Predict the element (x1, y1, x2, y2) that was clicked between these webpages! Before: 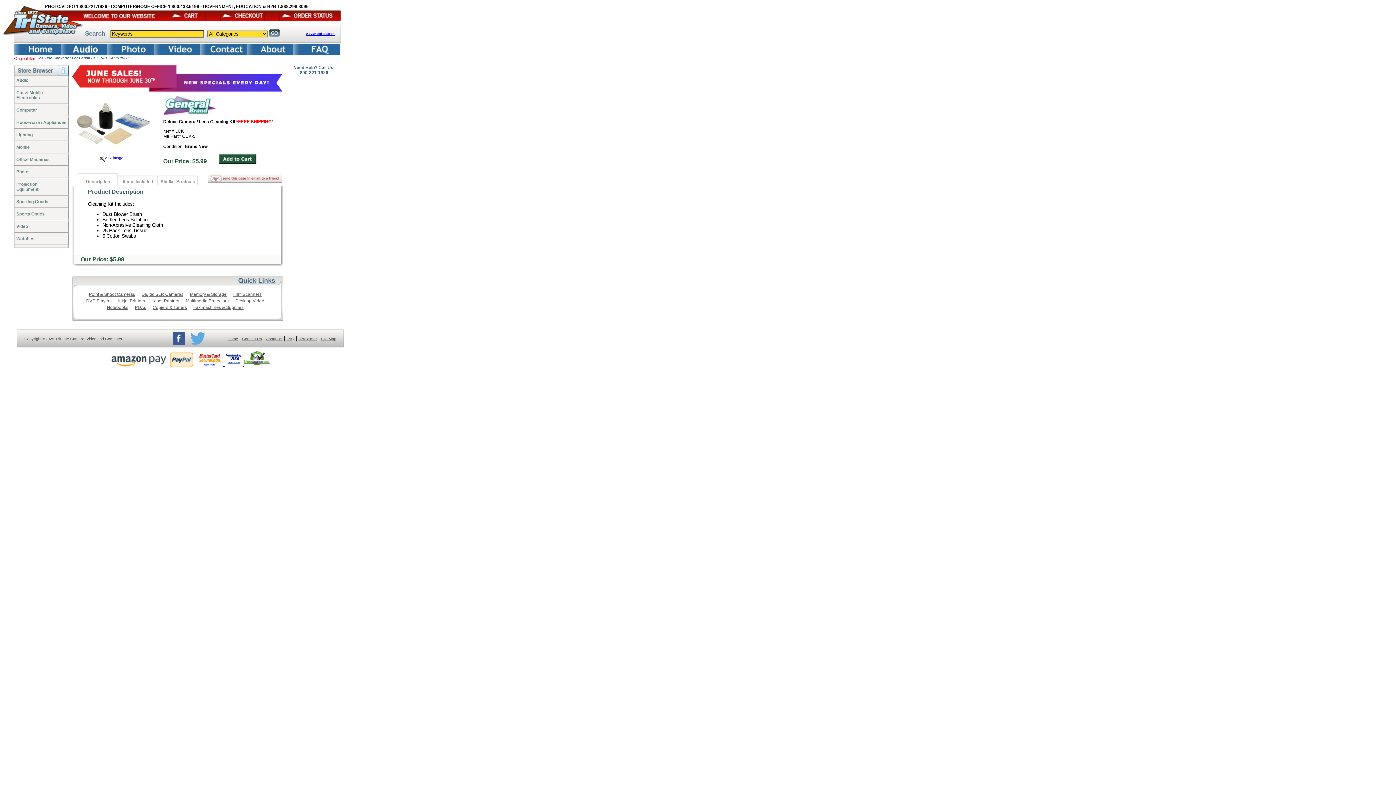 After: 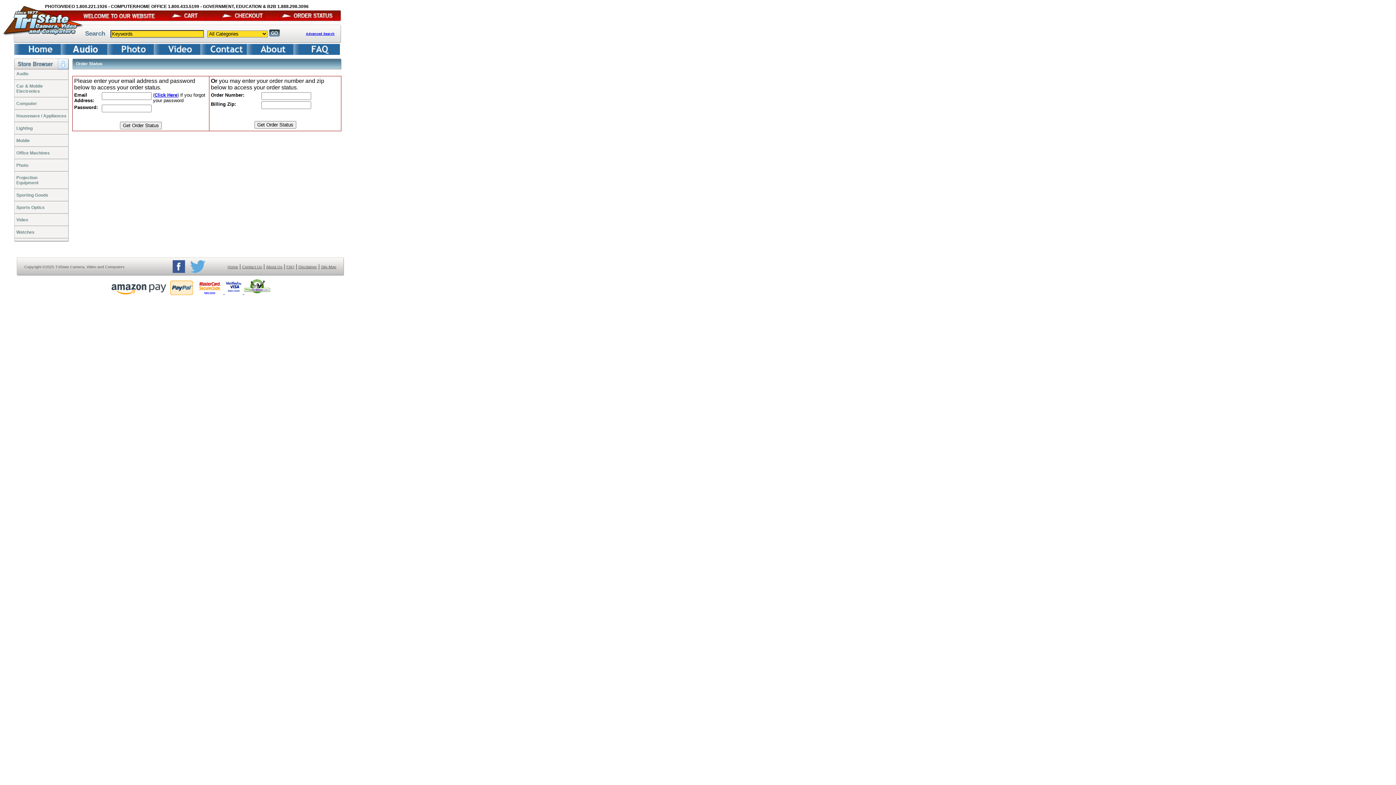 Action: bbox: (279, 16, 334, 22)